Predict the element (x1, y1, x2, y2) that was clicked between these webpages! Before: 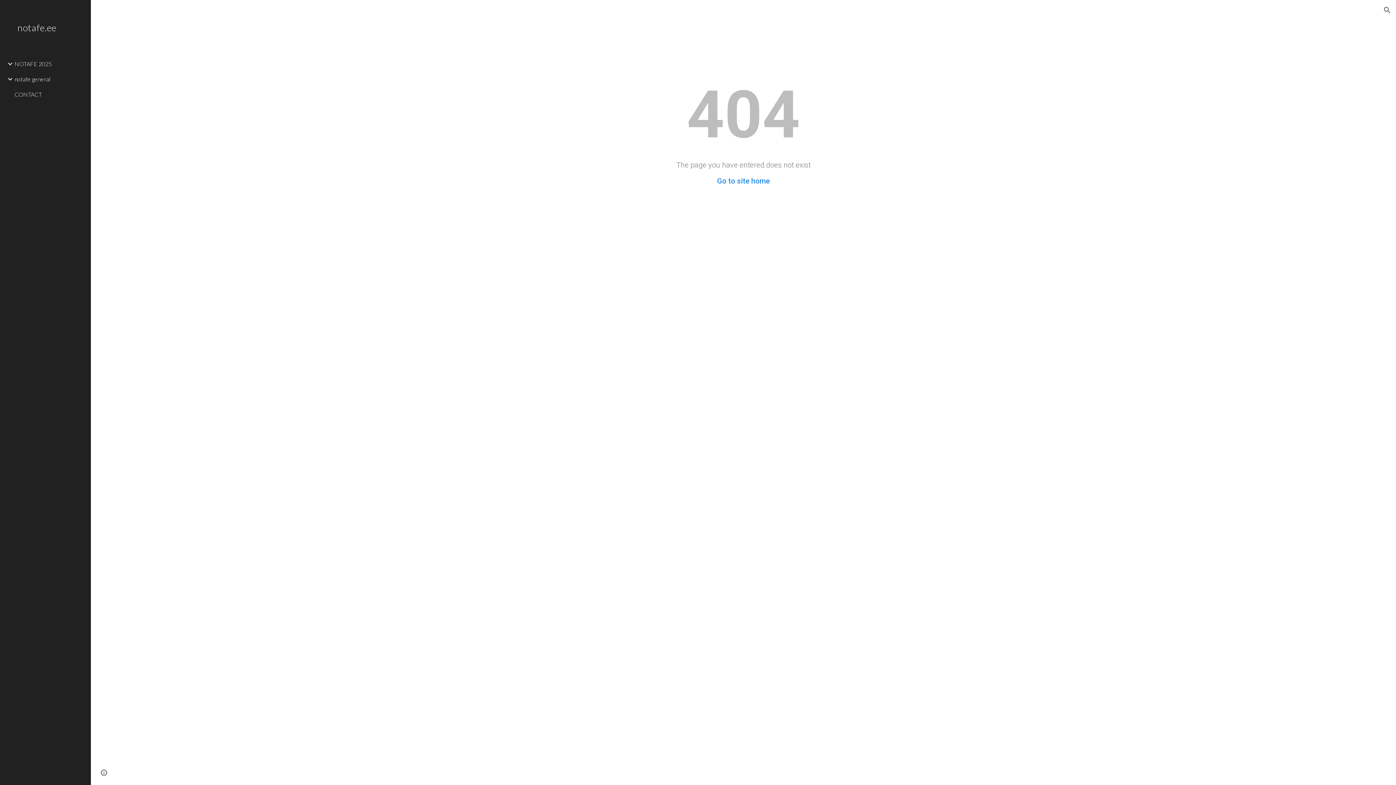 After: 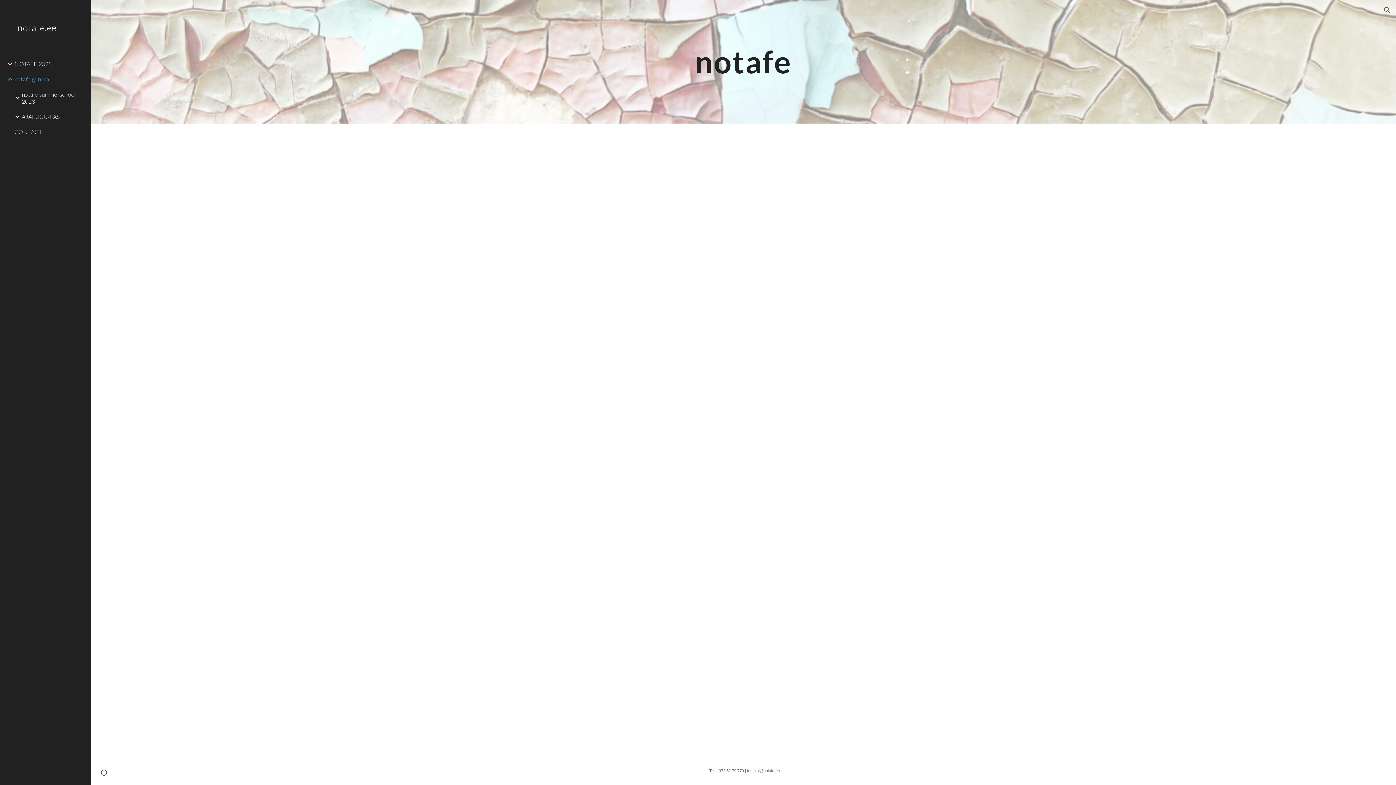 Action: bbox: (13, 71, 86, 86) label: notafe general